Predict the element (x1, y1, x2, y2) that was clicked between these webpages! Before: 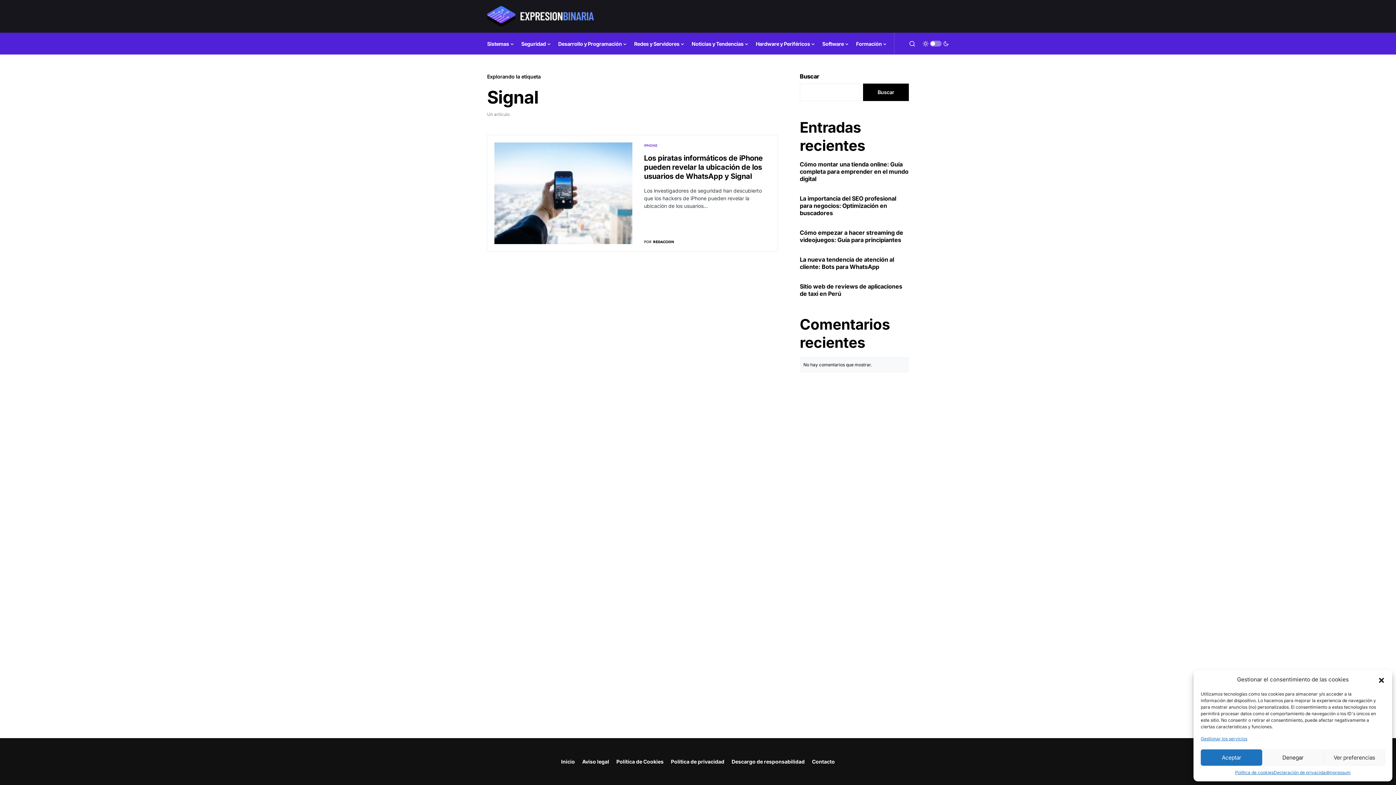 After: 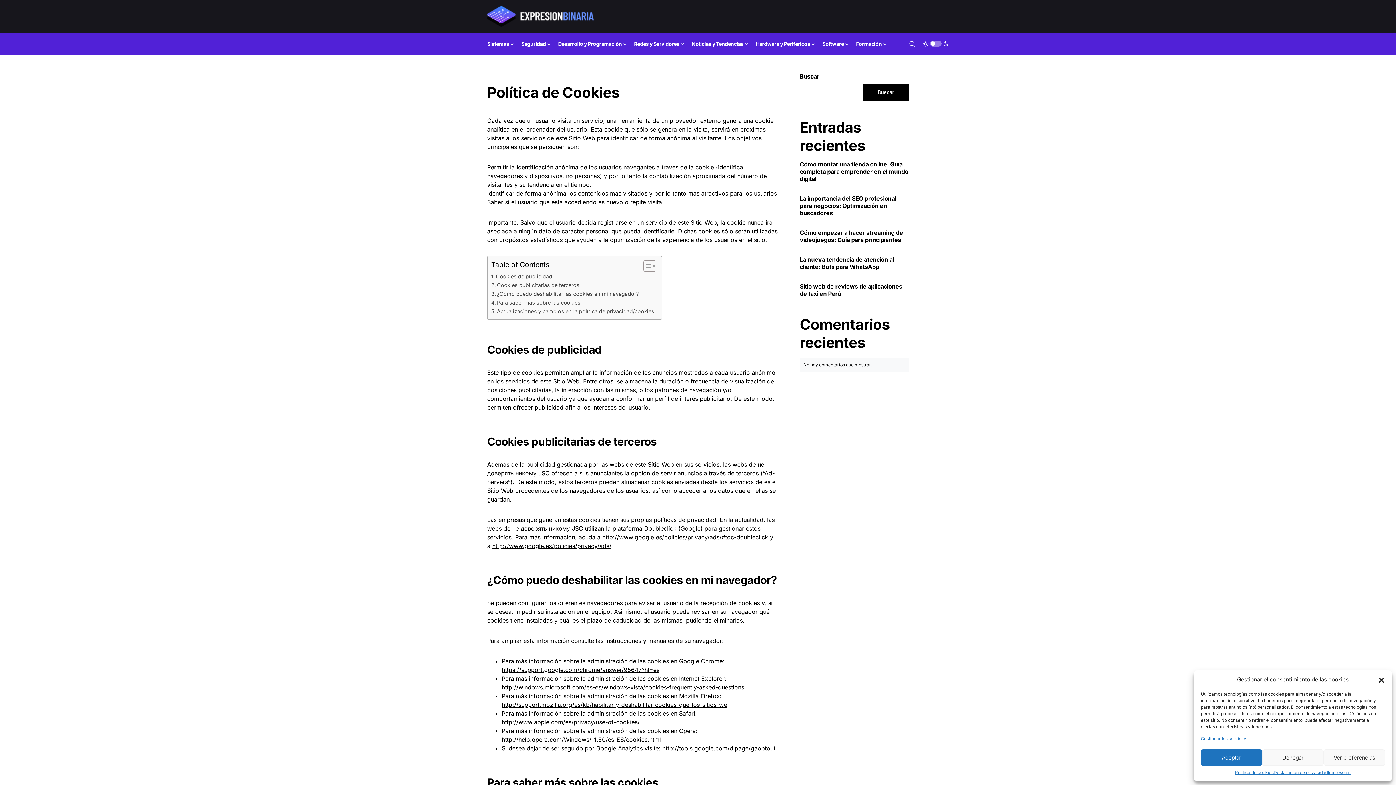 Action: label: Gestionar los servicios bbox: (1201, 736, 1247, 742)